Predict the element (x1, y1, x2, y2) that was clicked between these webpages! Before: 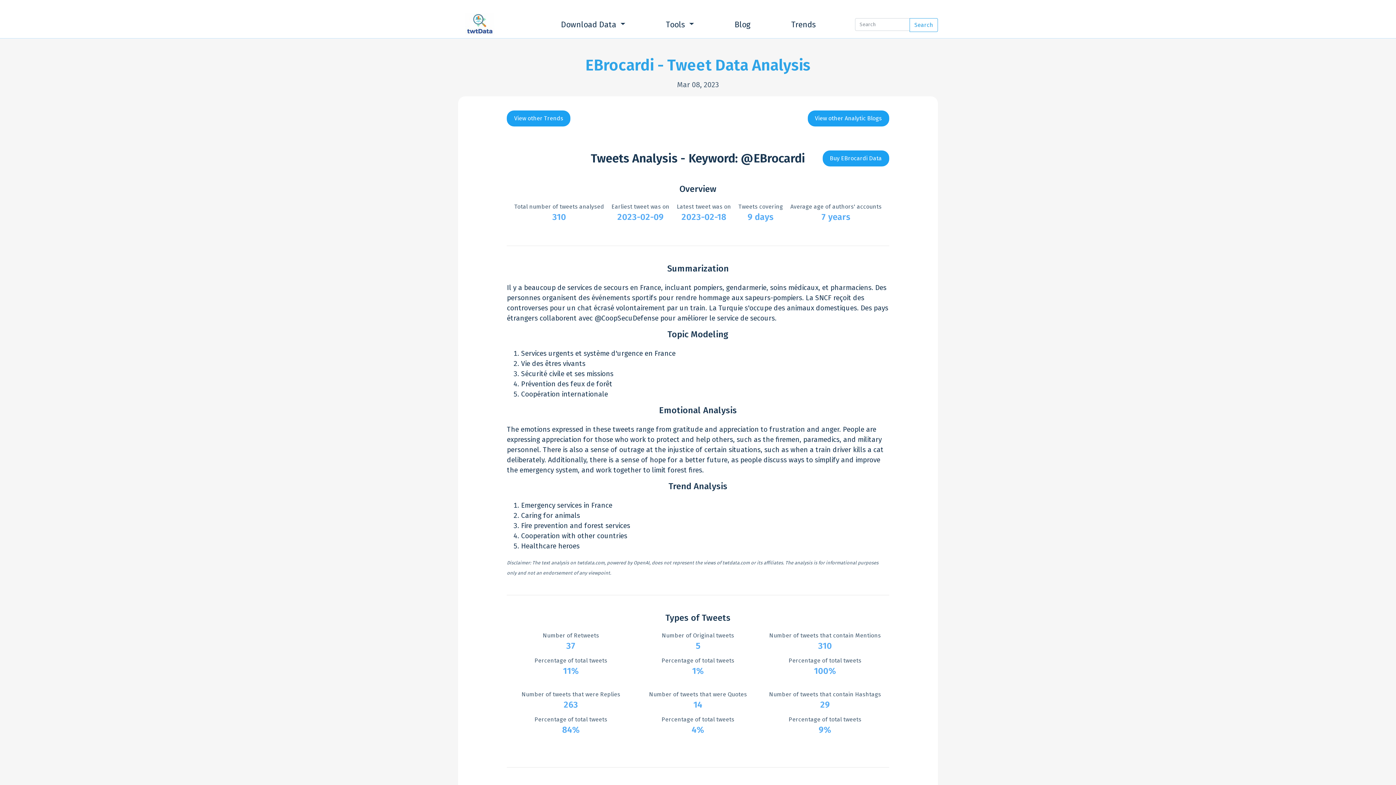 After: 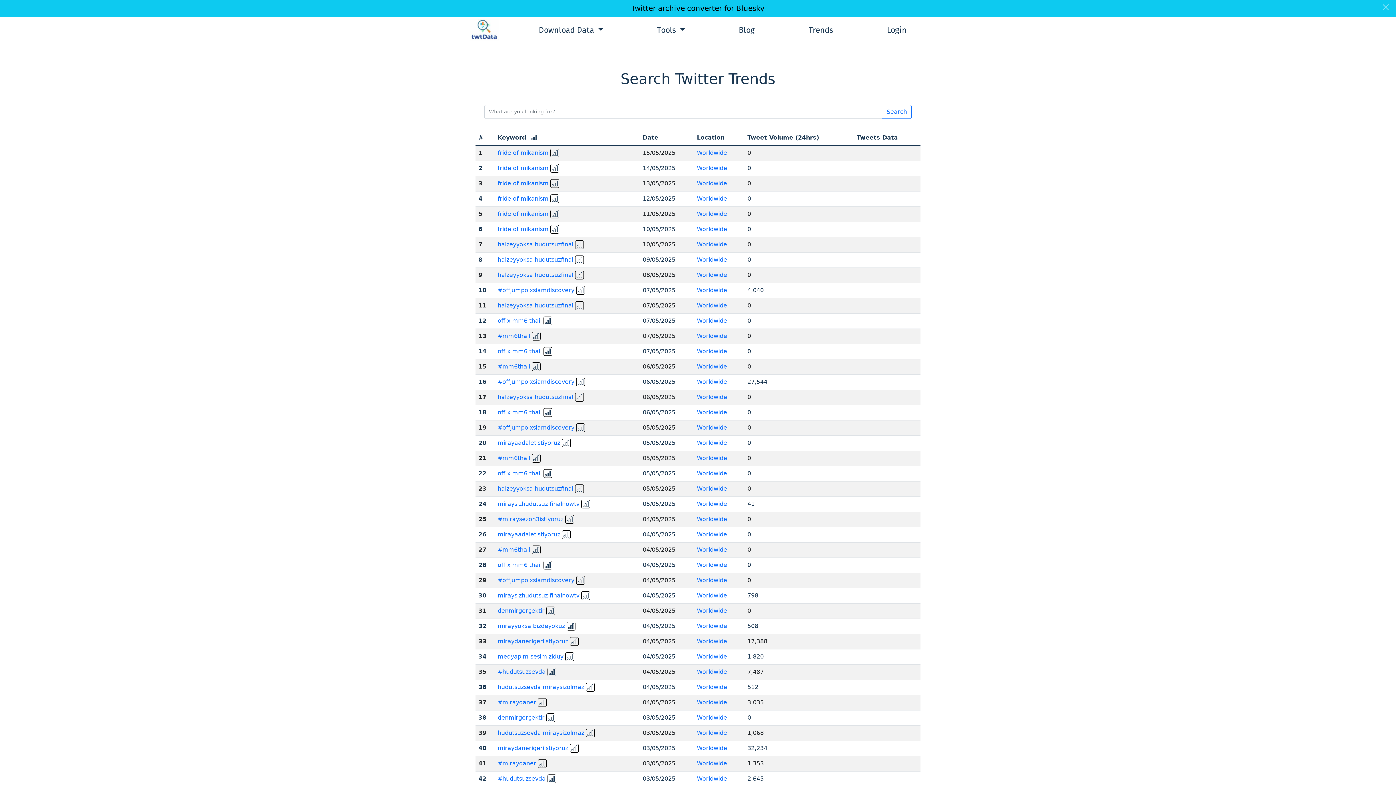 Action: label: Trends bbox: (788, 16, 818, 32)